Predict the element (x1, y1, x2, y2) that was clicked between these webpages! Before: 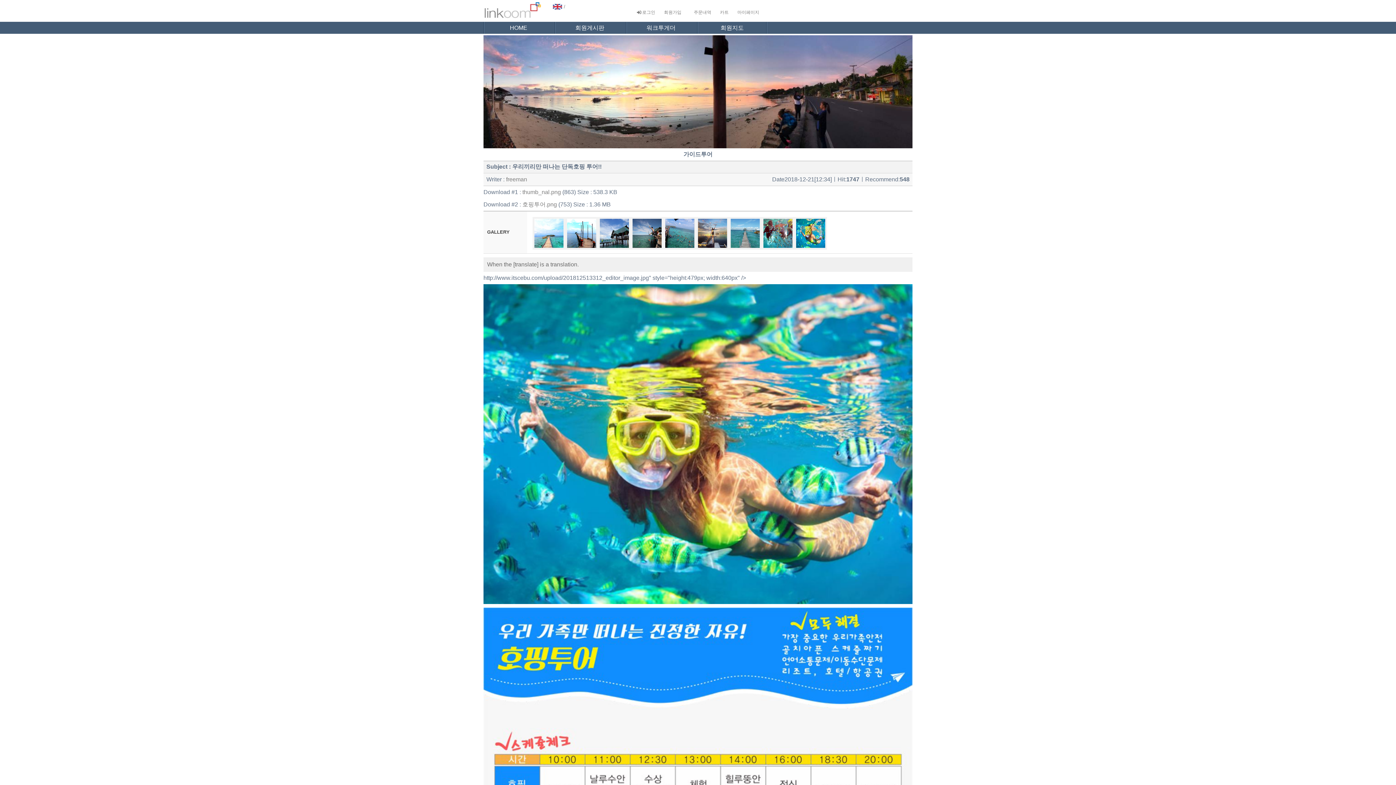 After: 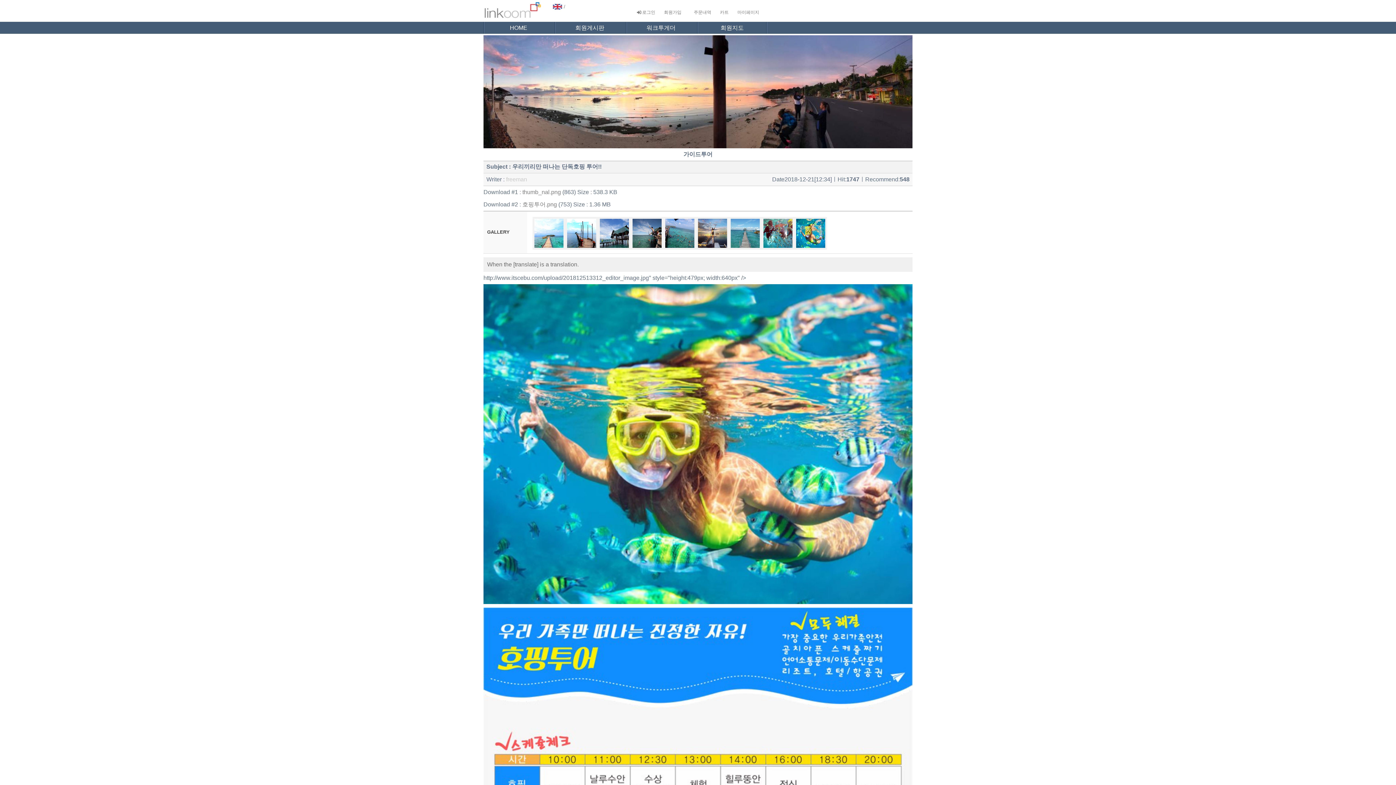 Action: bbox: (506, 176, 527, 182) label: freeman